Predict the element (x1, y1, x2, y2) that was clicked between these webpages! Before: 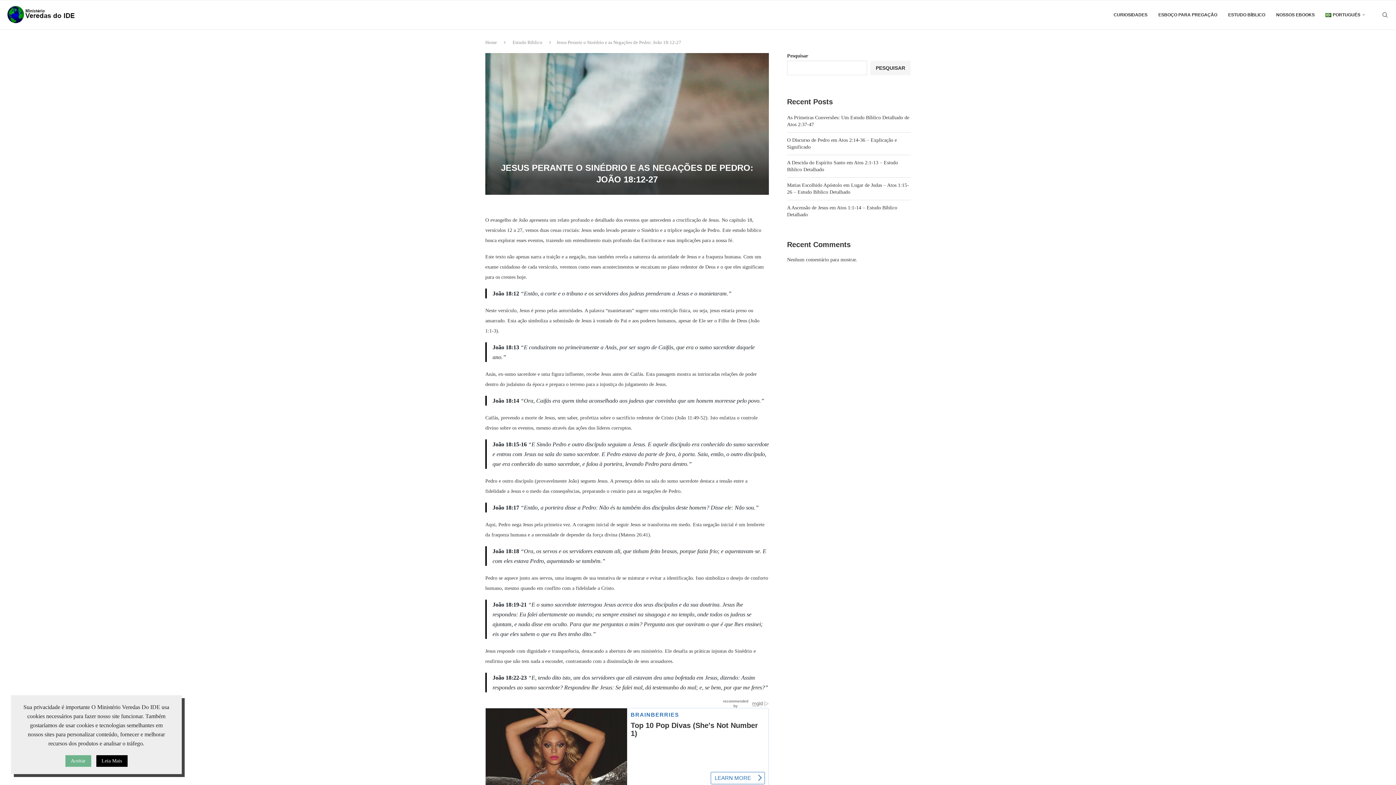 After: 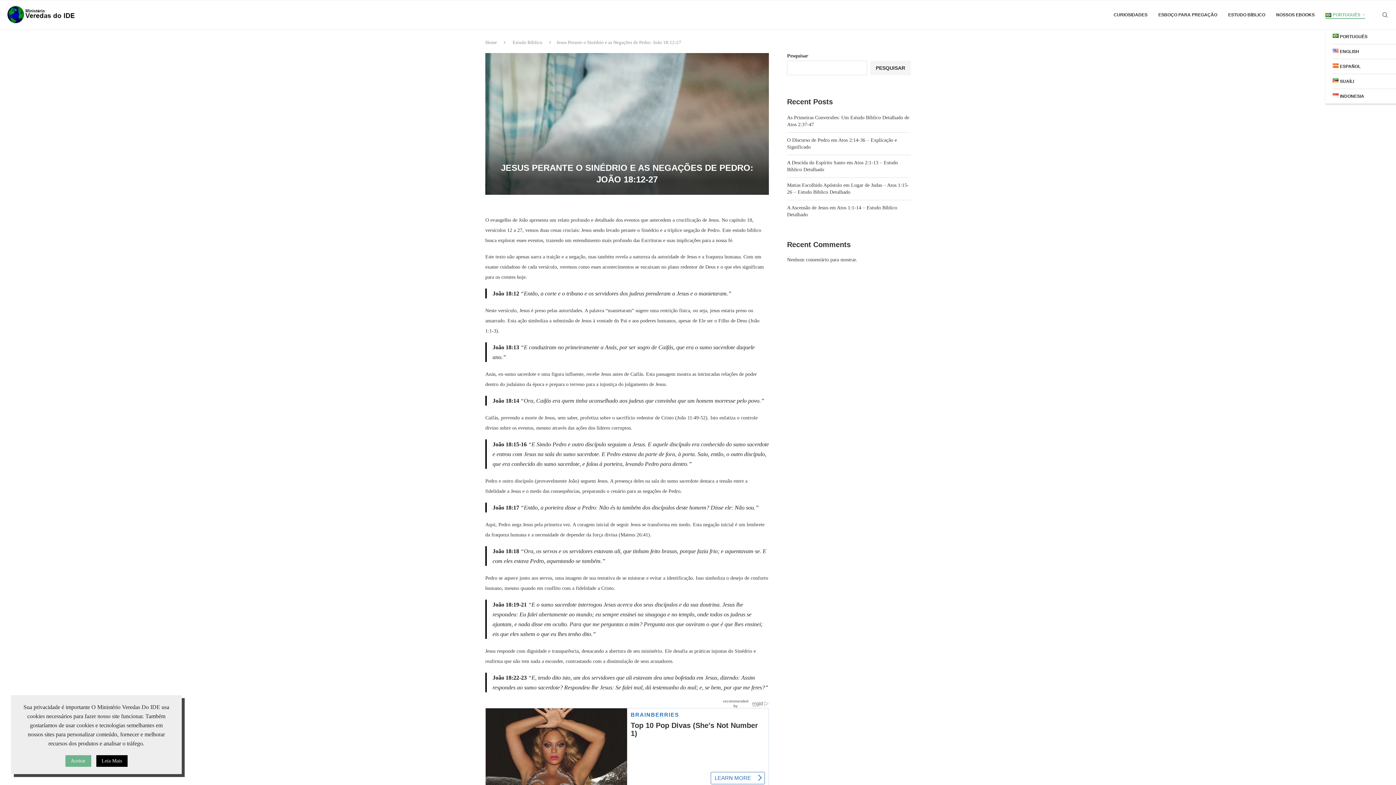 Action: label: PORTUGUÊS bbox: (1325, 0, 1365, 29)